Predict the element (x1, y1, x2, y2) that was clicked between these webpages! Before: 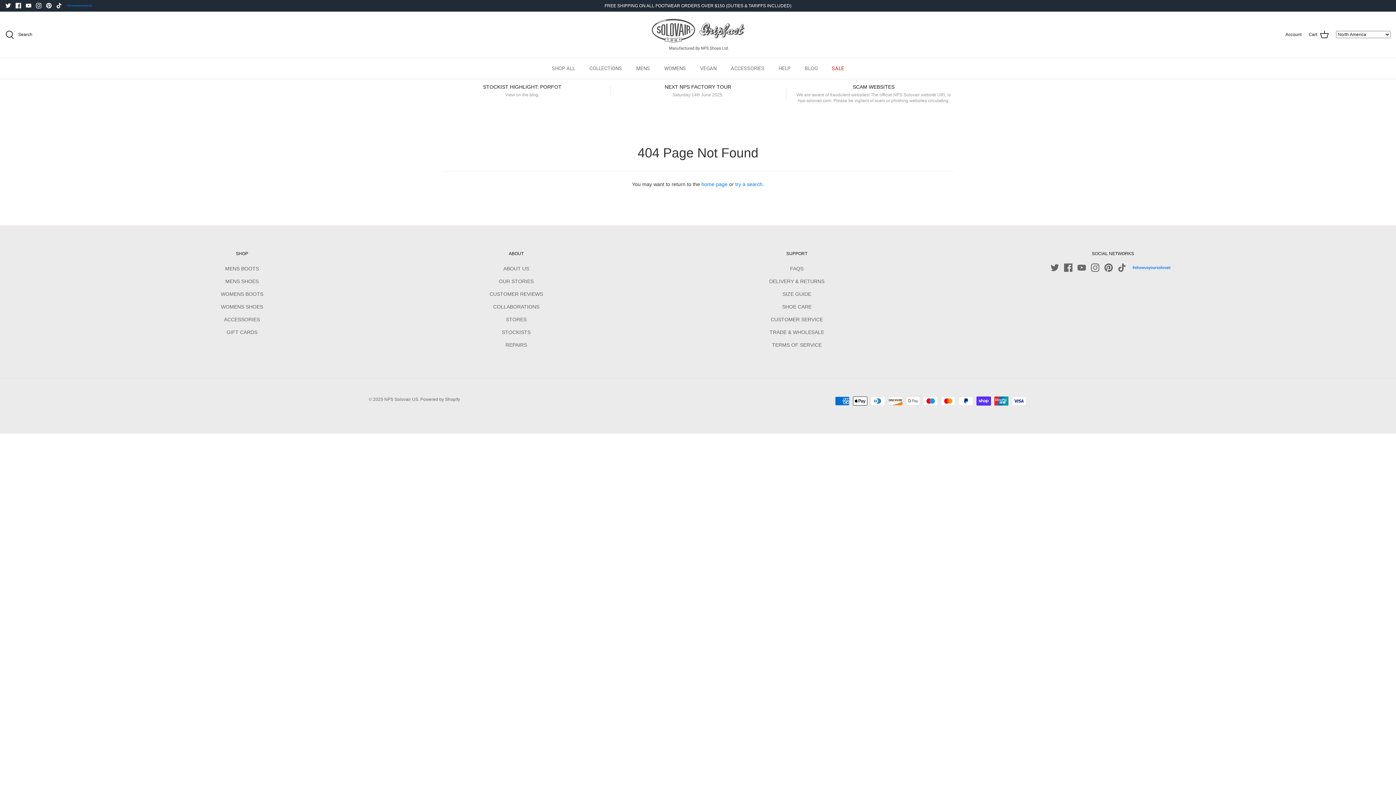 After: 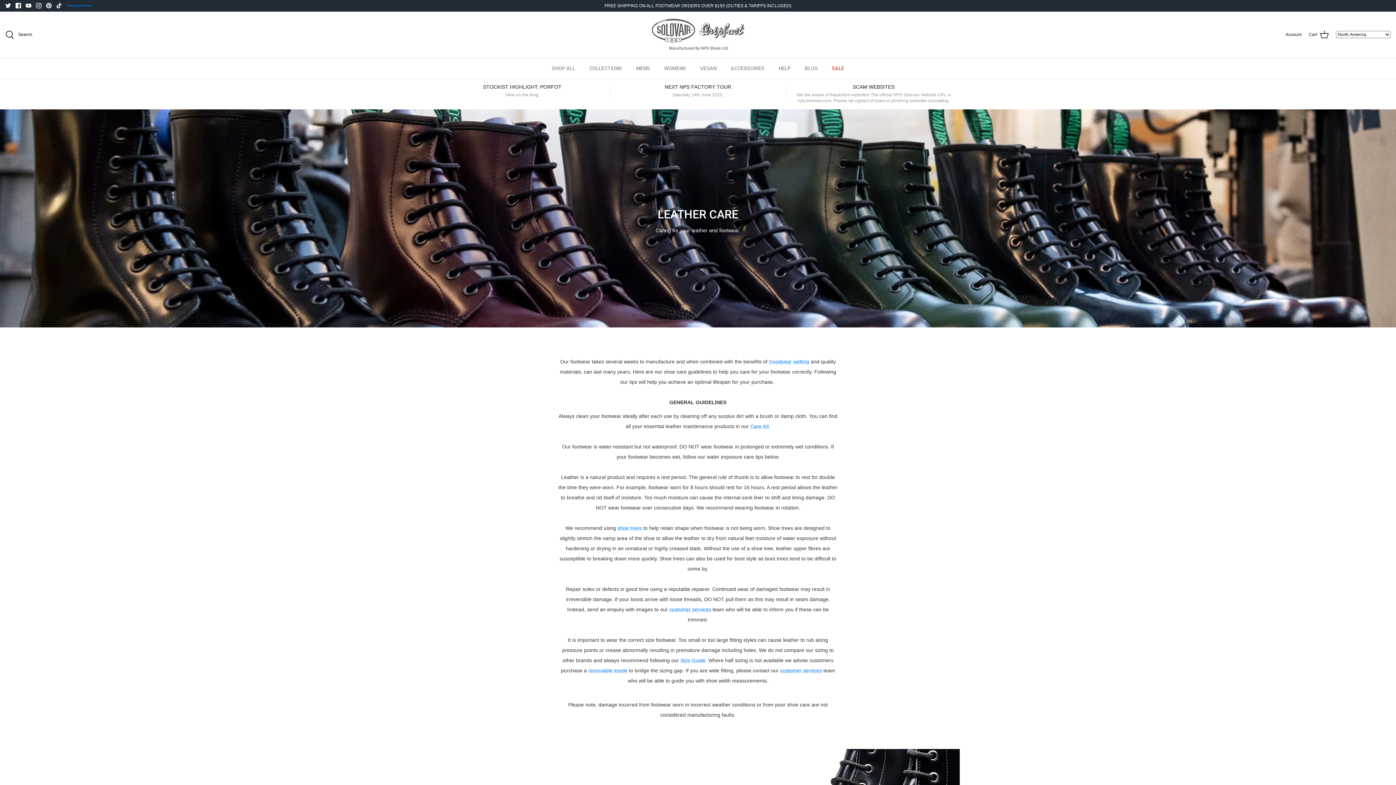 Action: label: SHOE CARE bbox: (782, 304, 811, 309)